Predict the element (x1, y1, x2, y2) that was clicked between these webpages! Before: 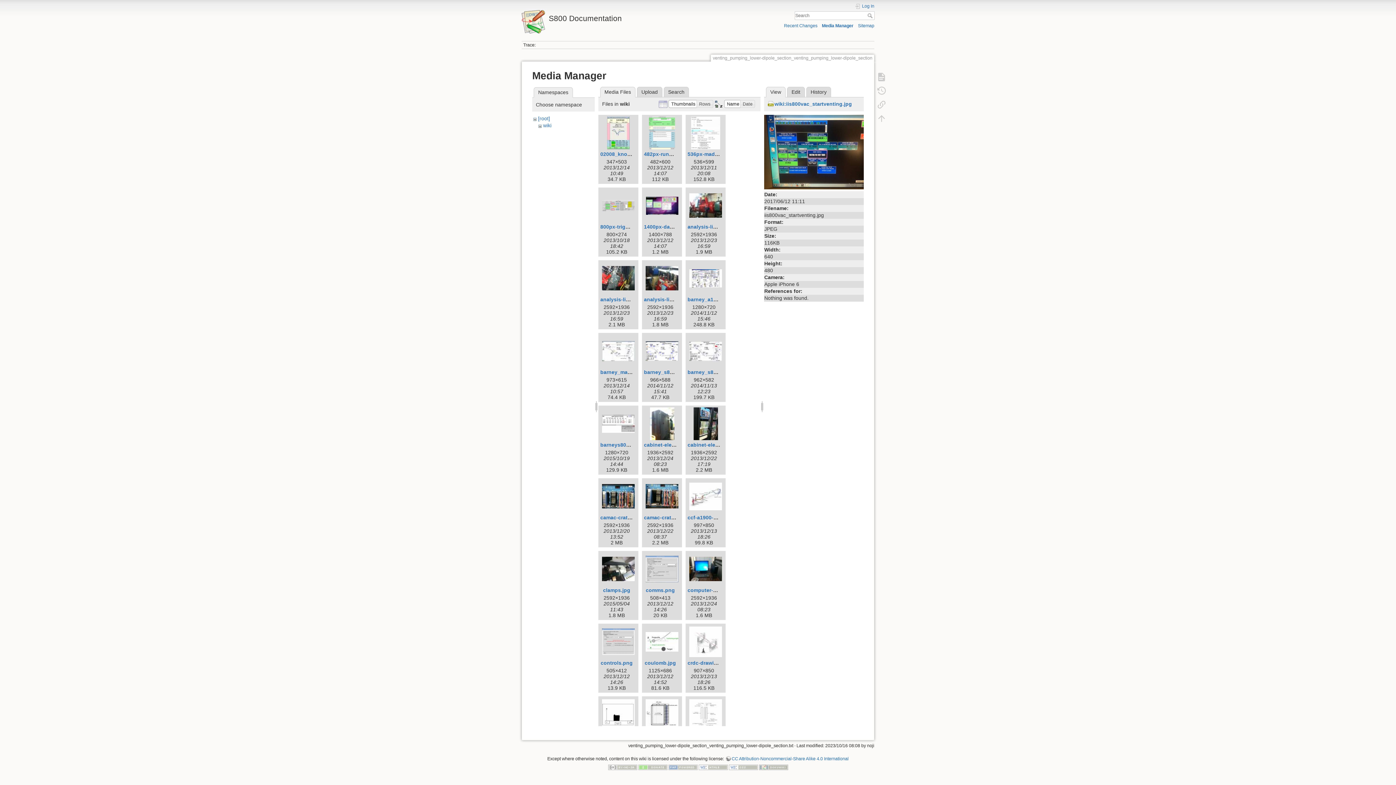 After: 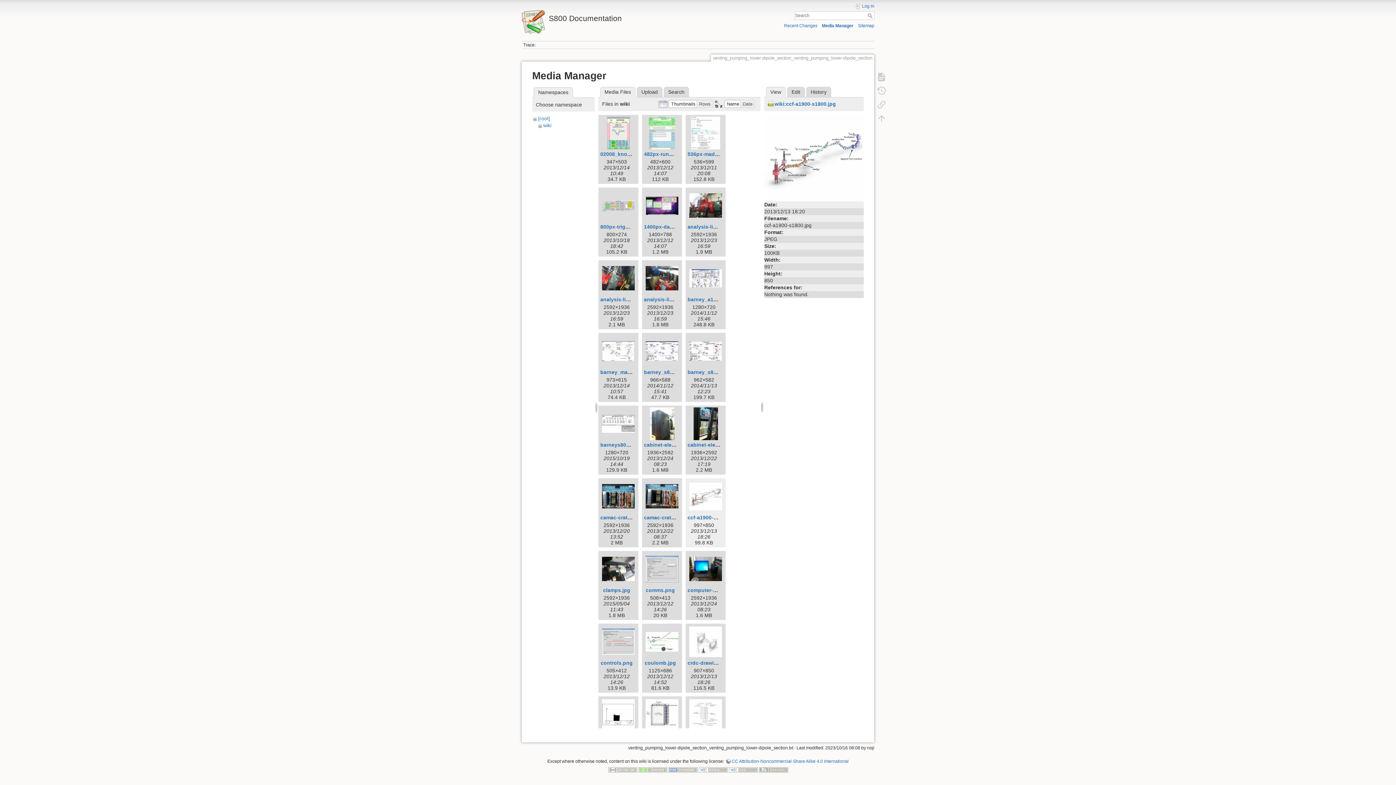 Action: bbox: (687, 480, 724, 513)